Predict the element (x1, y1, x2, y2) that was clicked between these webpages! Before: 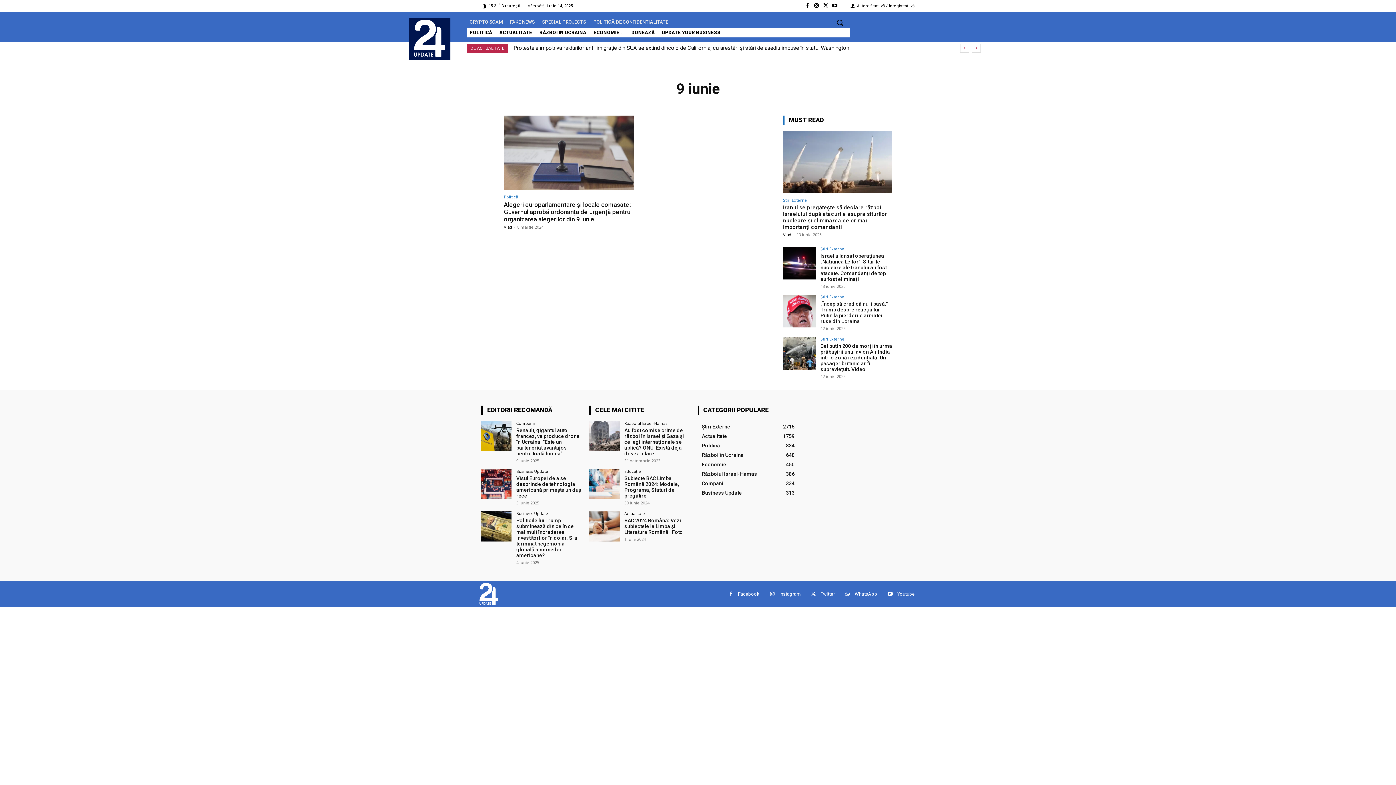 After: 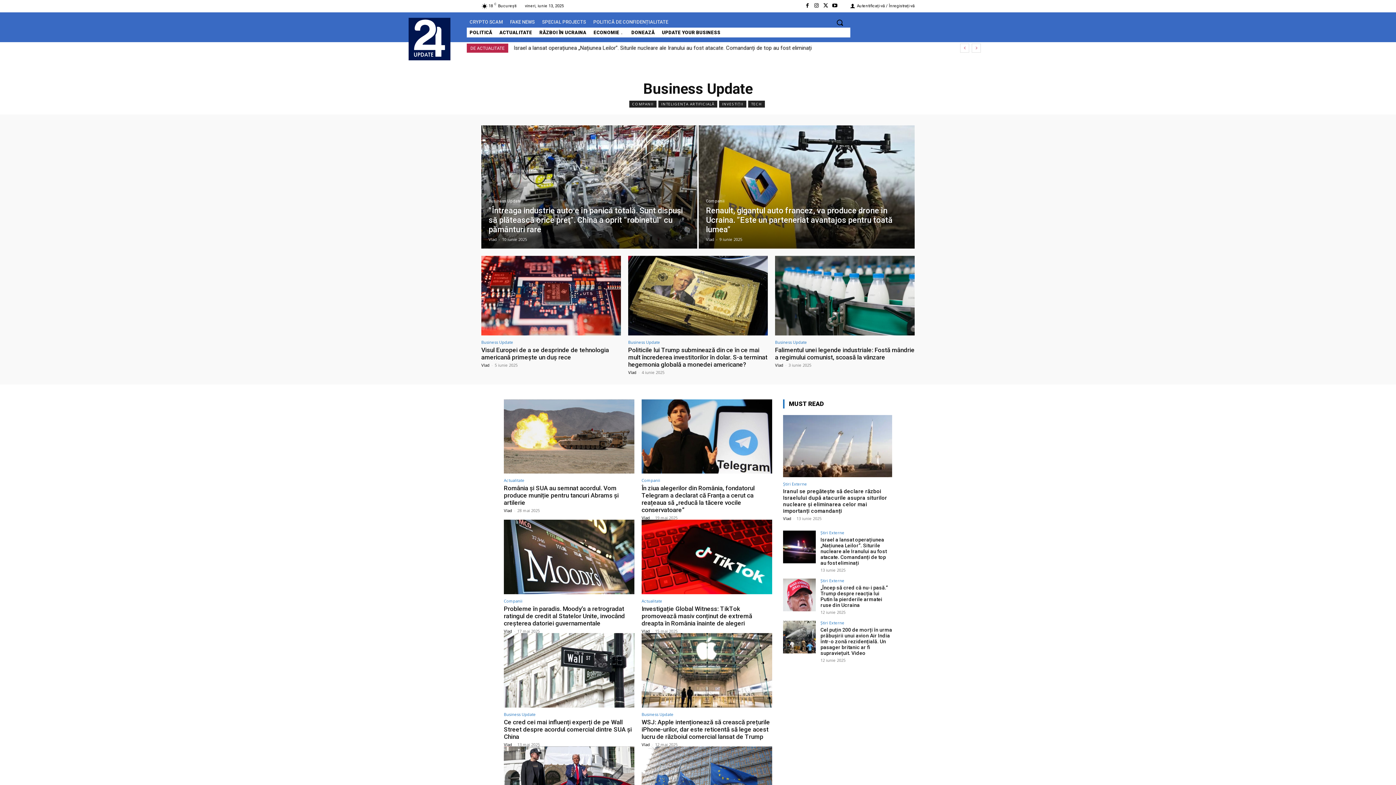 Action: bbox: (516, 469, 548, 473) label: Business Update